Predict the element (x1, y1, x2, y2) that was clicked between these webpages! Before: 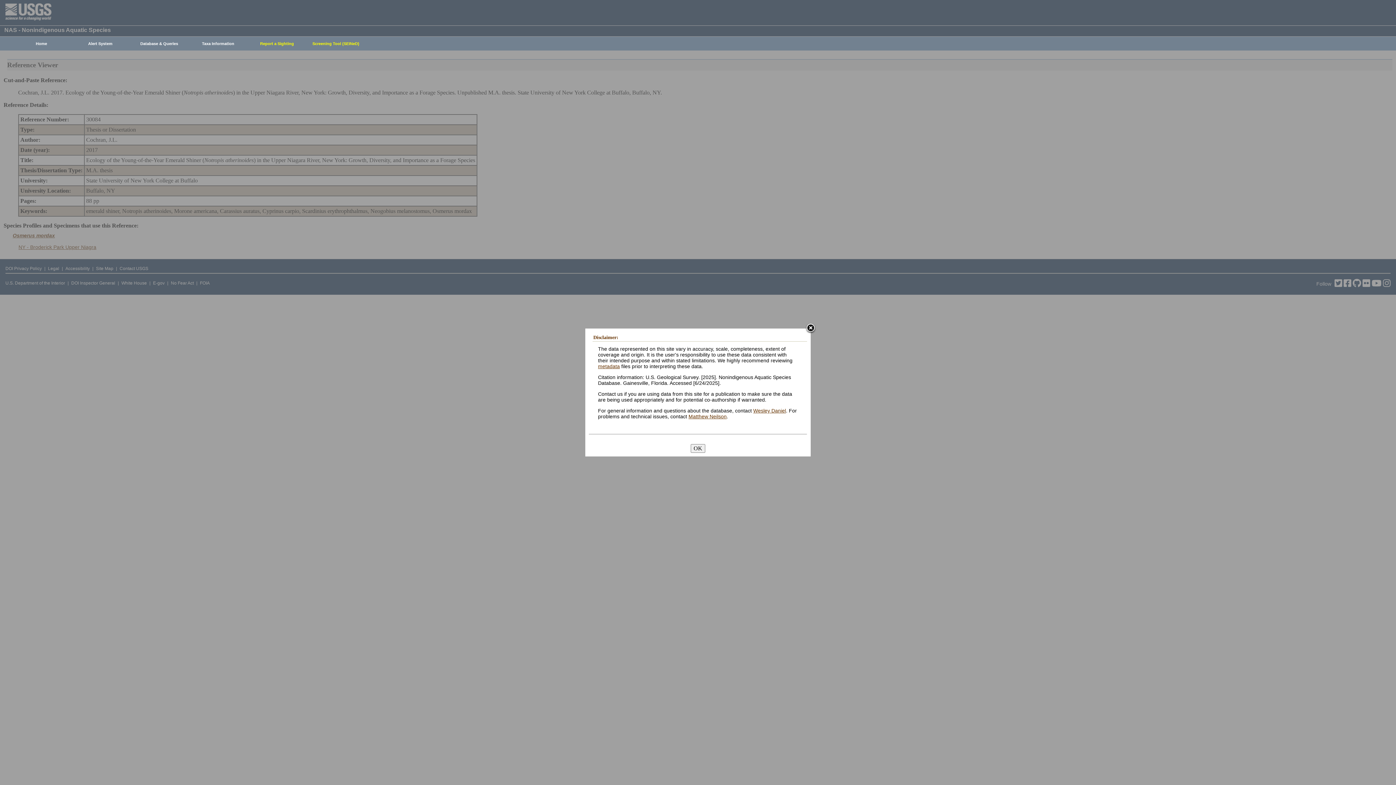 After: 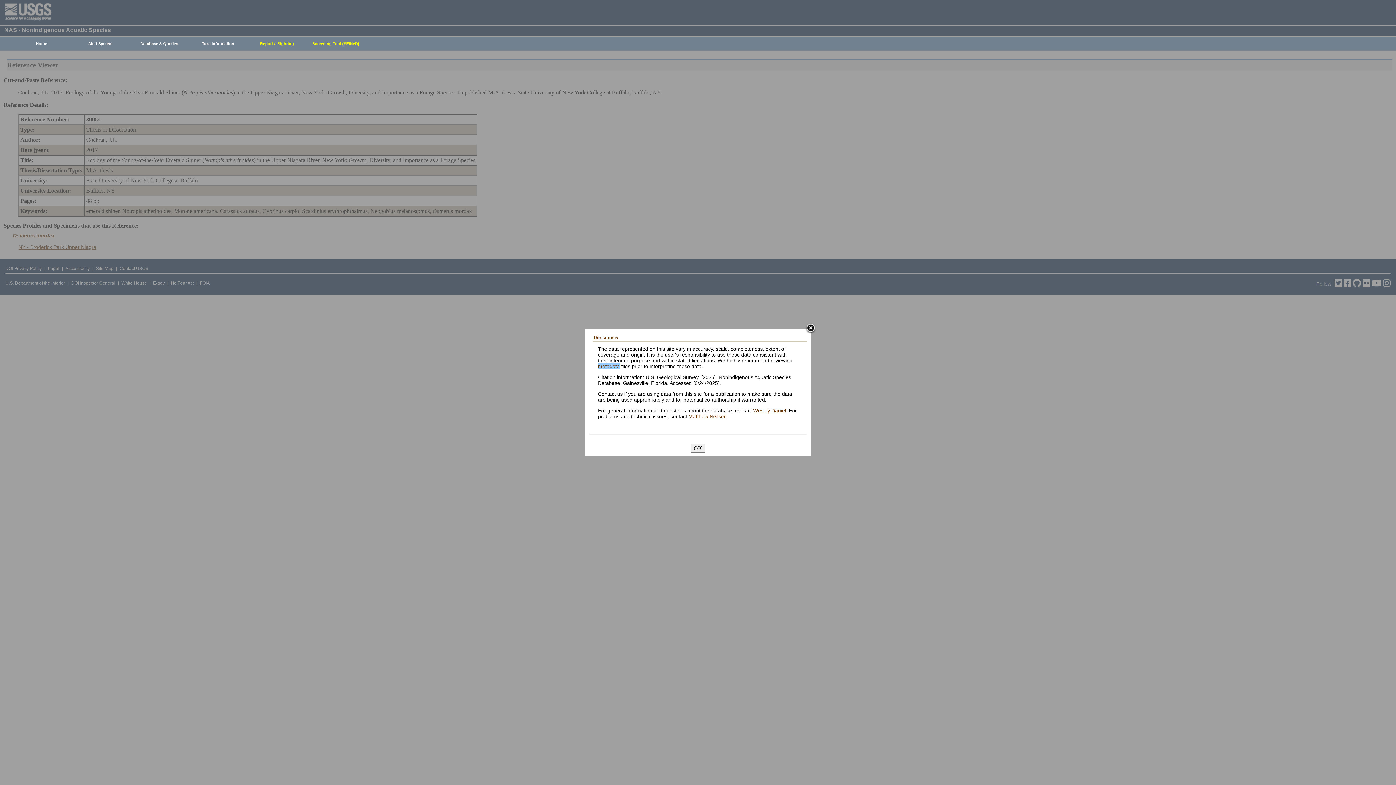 Action: label: metadata bbox: (598, 363, 620, 369)